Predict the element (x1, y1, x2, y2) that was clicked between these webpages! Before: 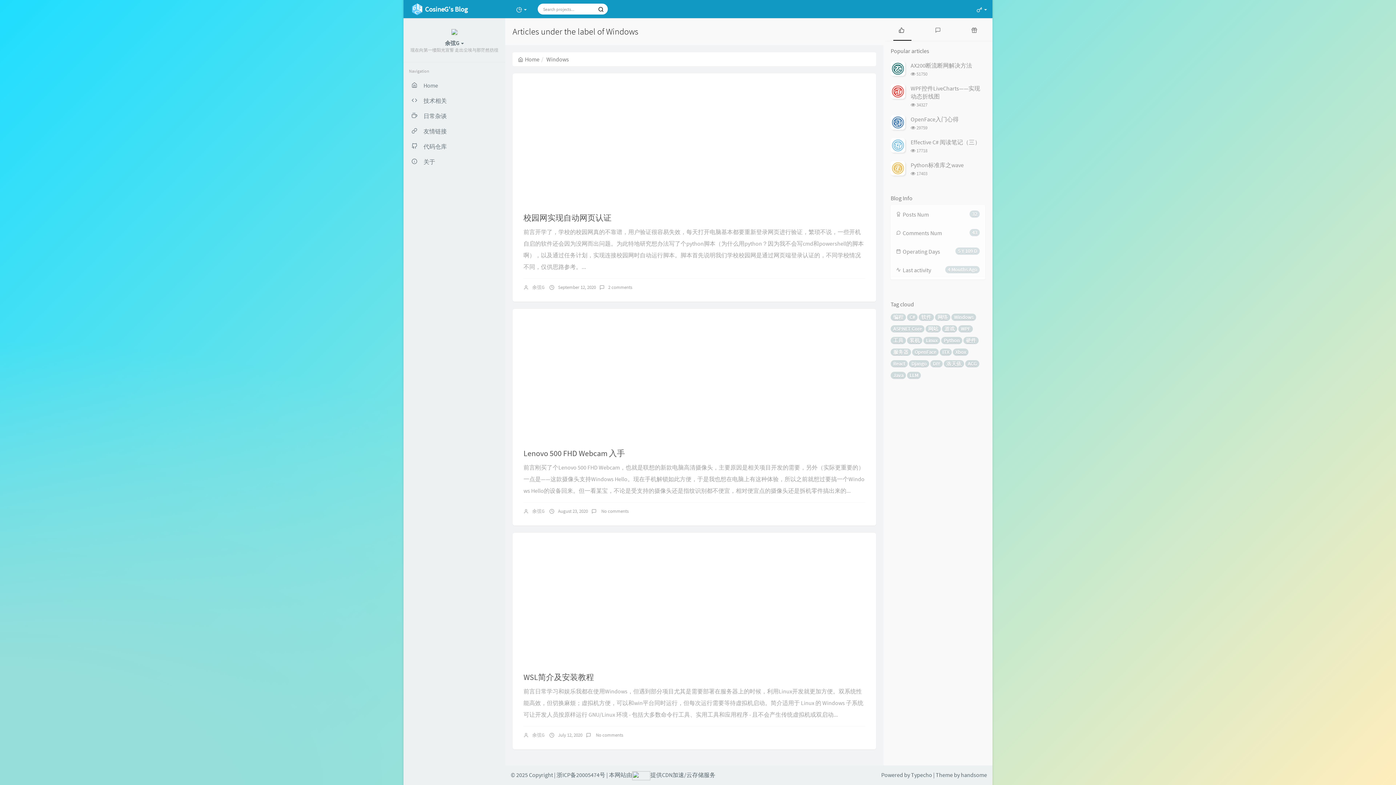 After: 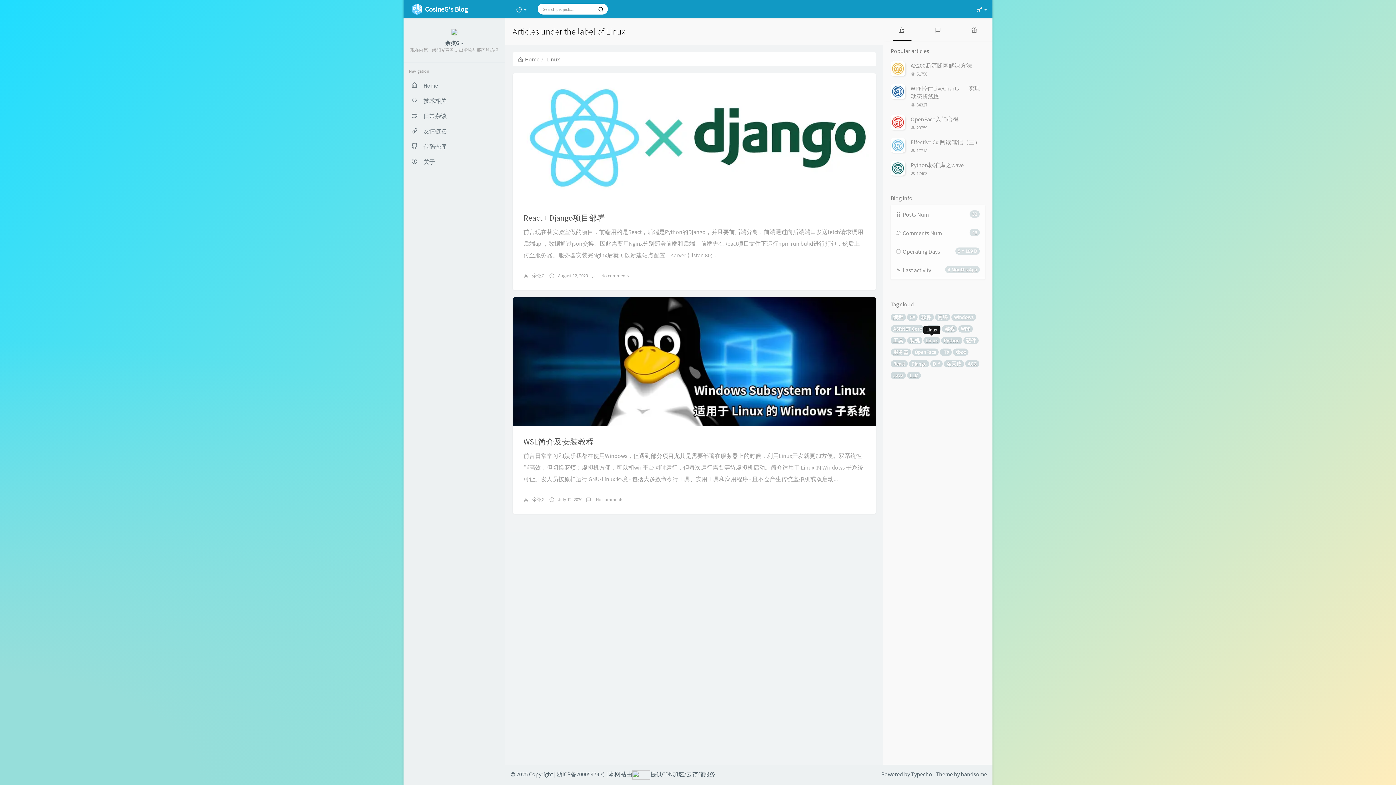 Action: bbox: (923, 337, 940, 344) label: Linux